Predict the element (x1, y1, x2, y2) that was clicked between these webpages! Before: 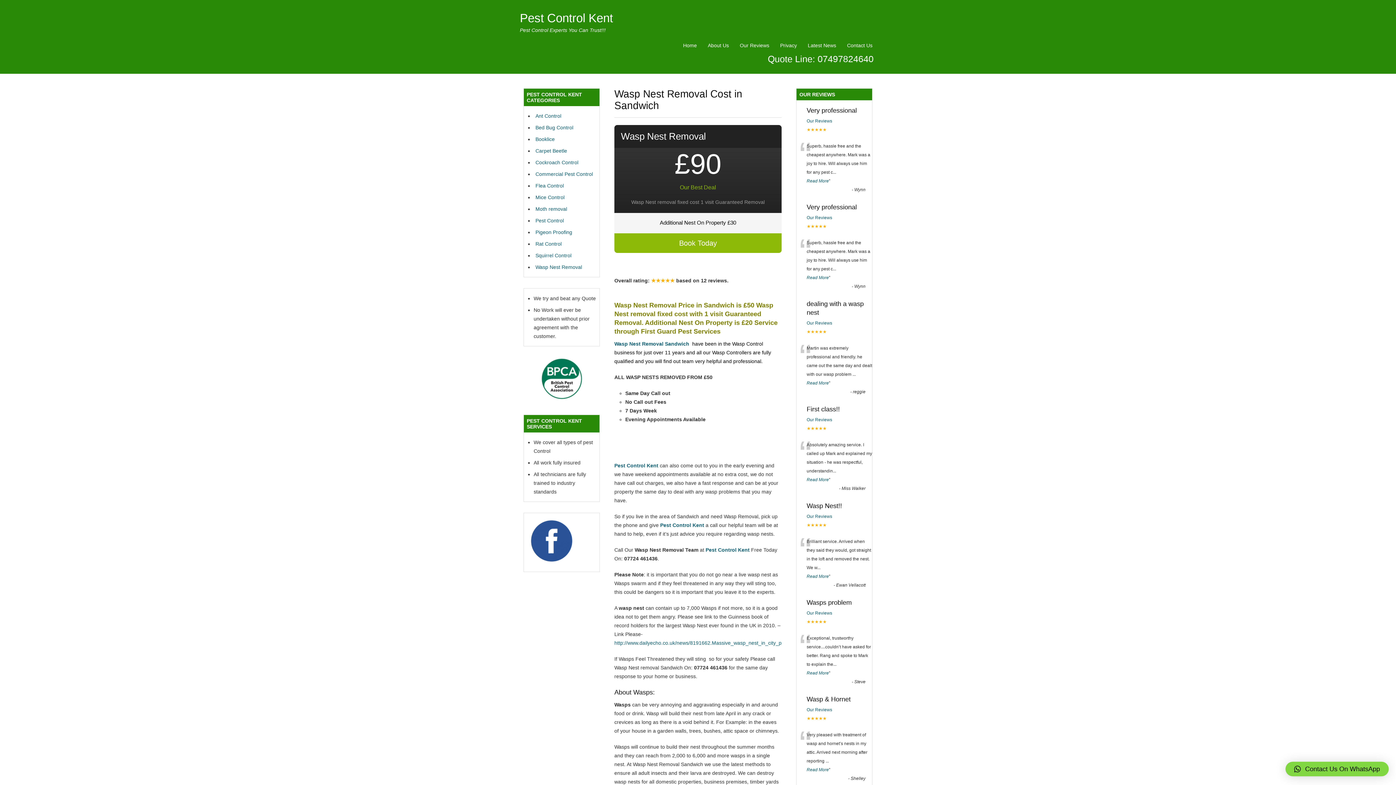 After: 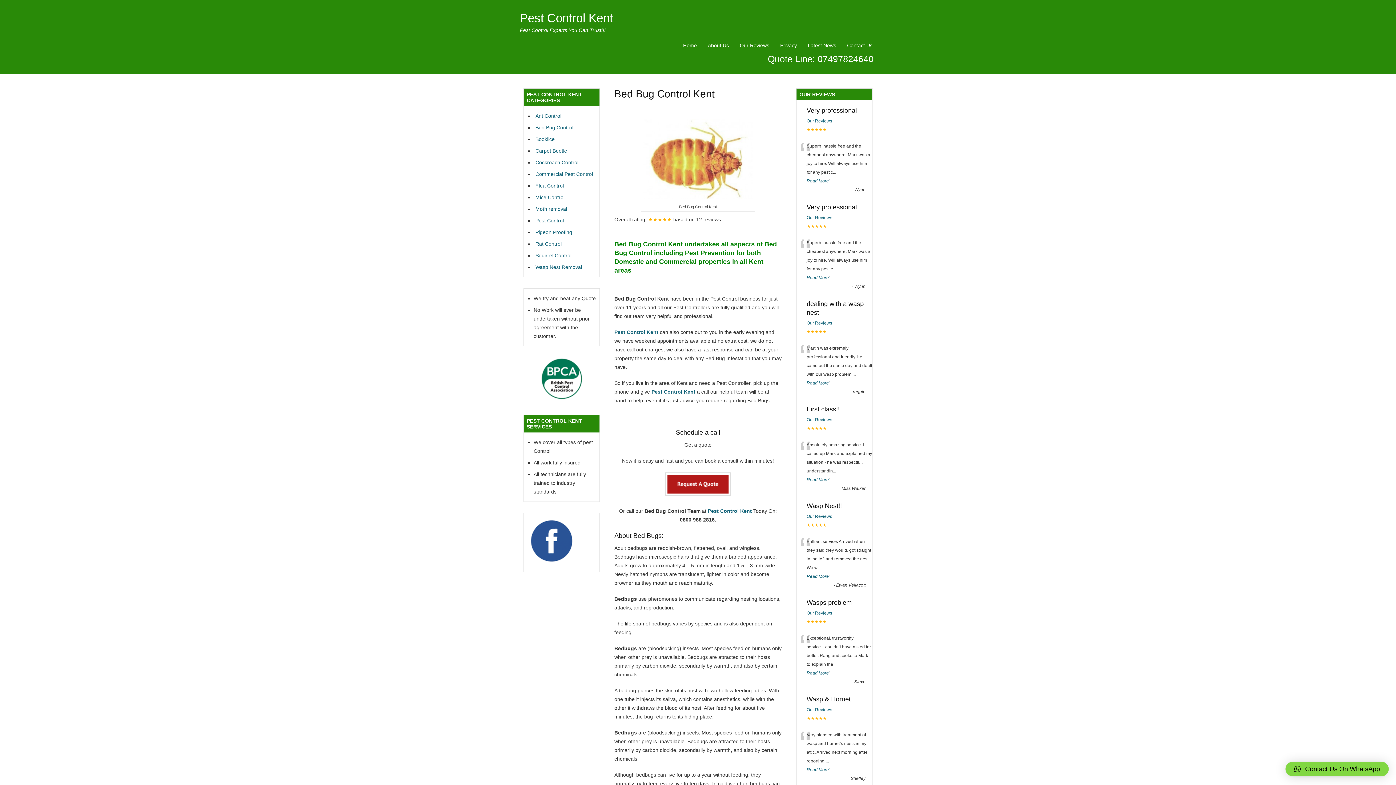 Action: label: Bed Bug Control bbox: (533, 124, 573, 130)